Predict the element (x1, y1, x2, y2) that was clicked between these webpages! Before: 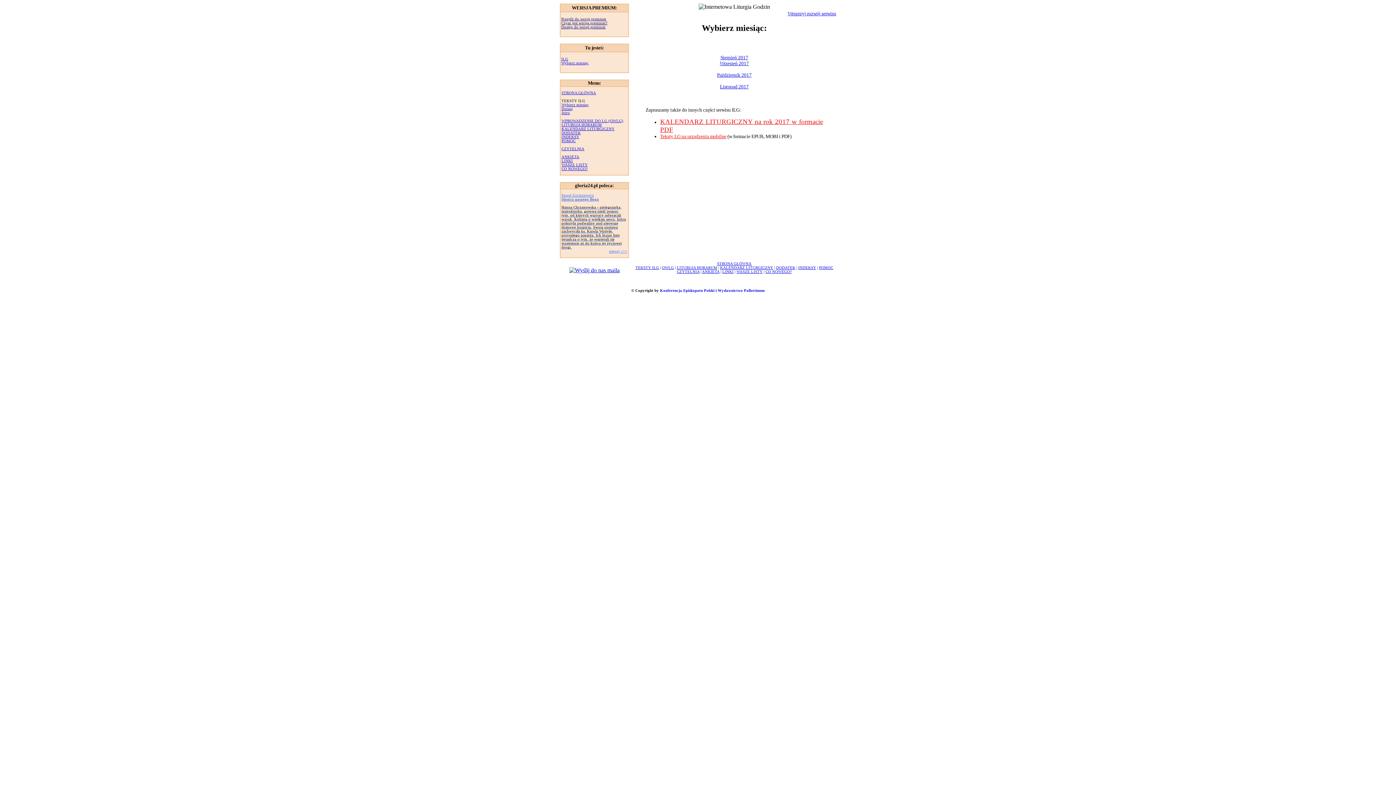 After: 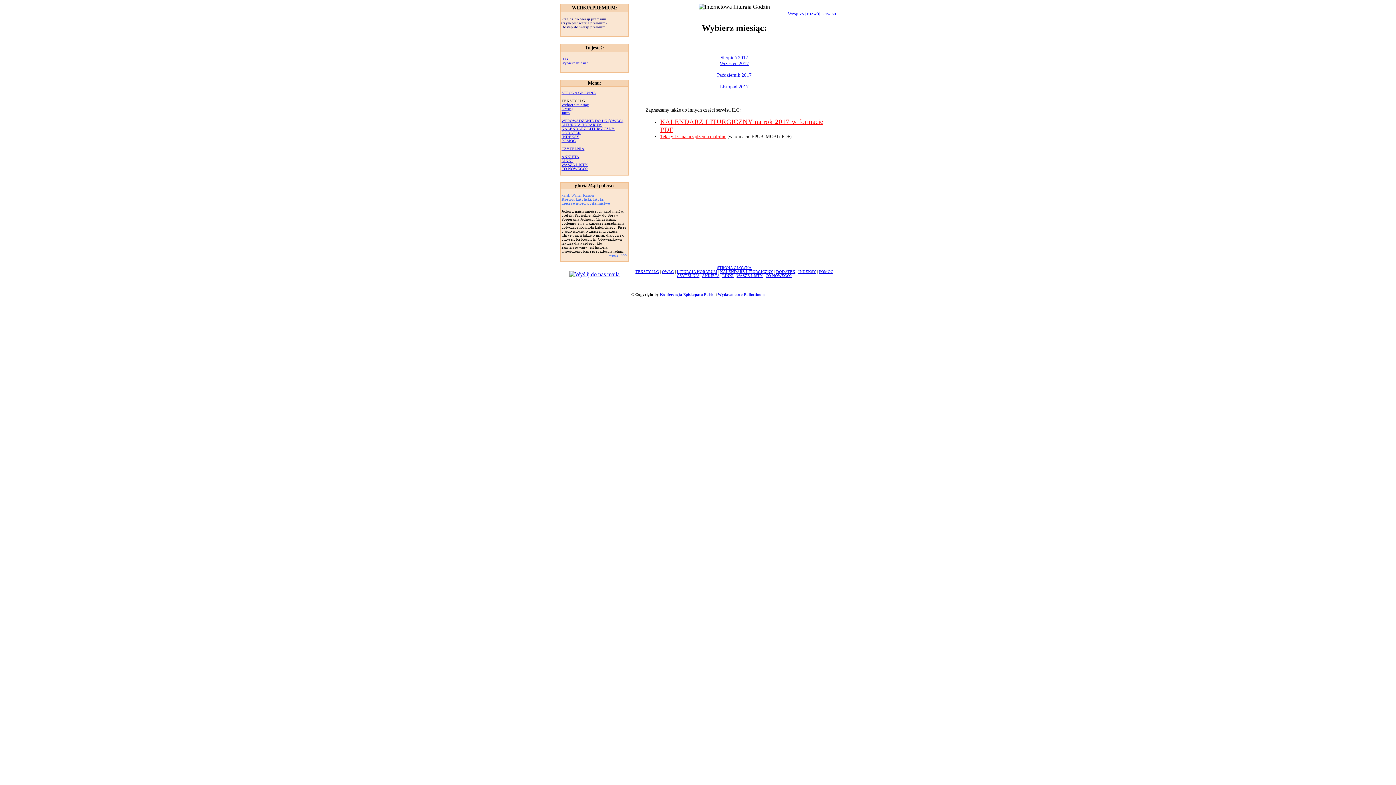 Action: label: INDEKSY bbox: (561, 134, 579, 138)